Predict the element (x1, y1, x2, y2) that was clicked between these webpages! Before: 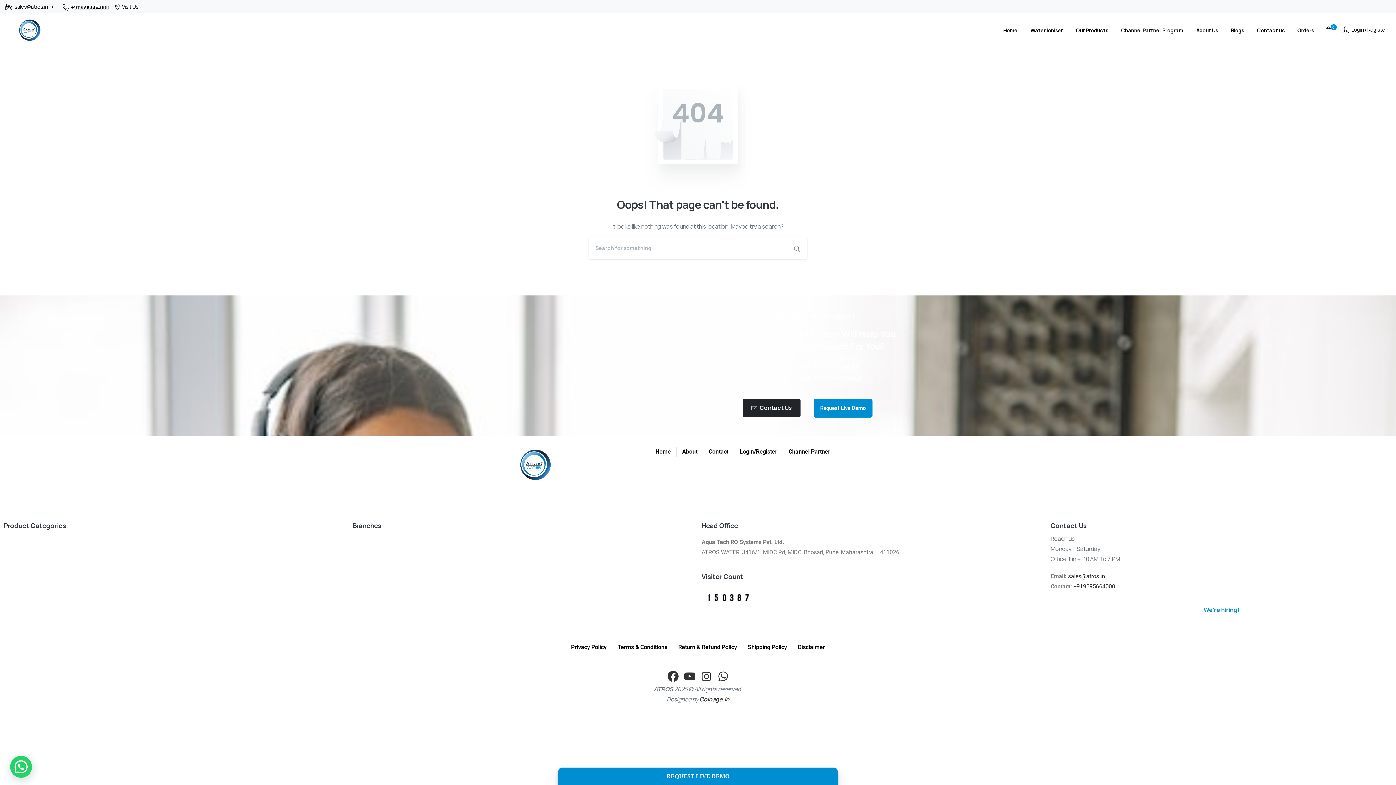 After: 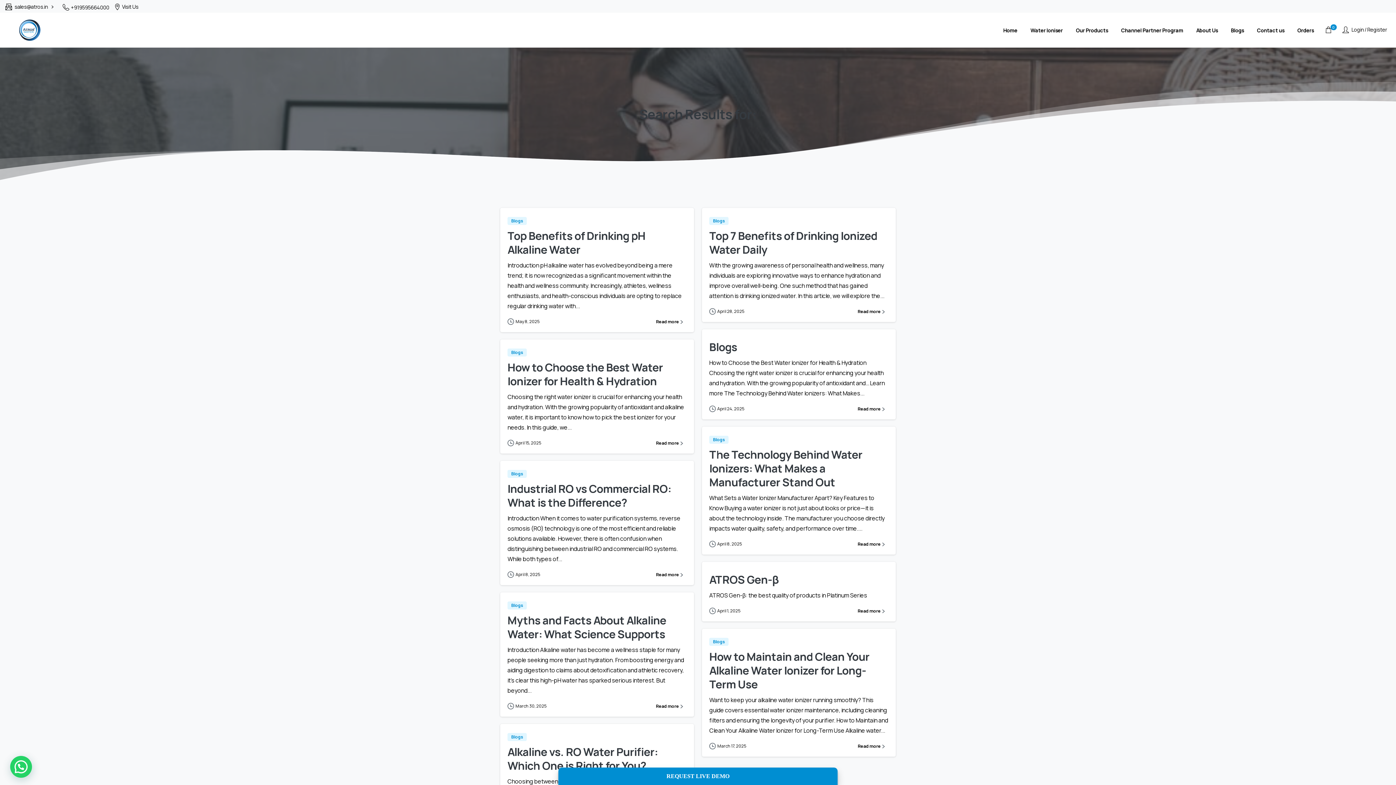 Action: bbox: (787, 237, 807, 259)